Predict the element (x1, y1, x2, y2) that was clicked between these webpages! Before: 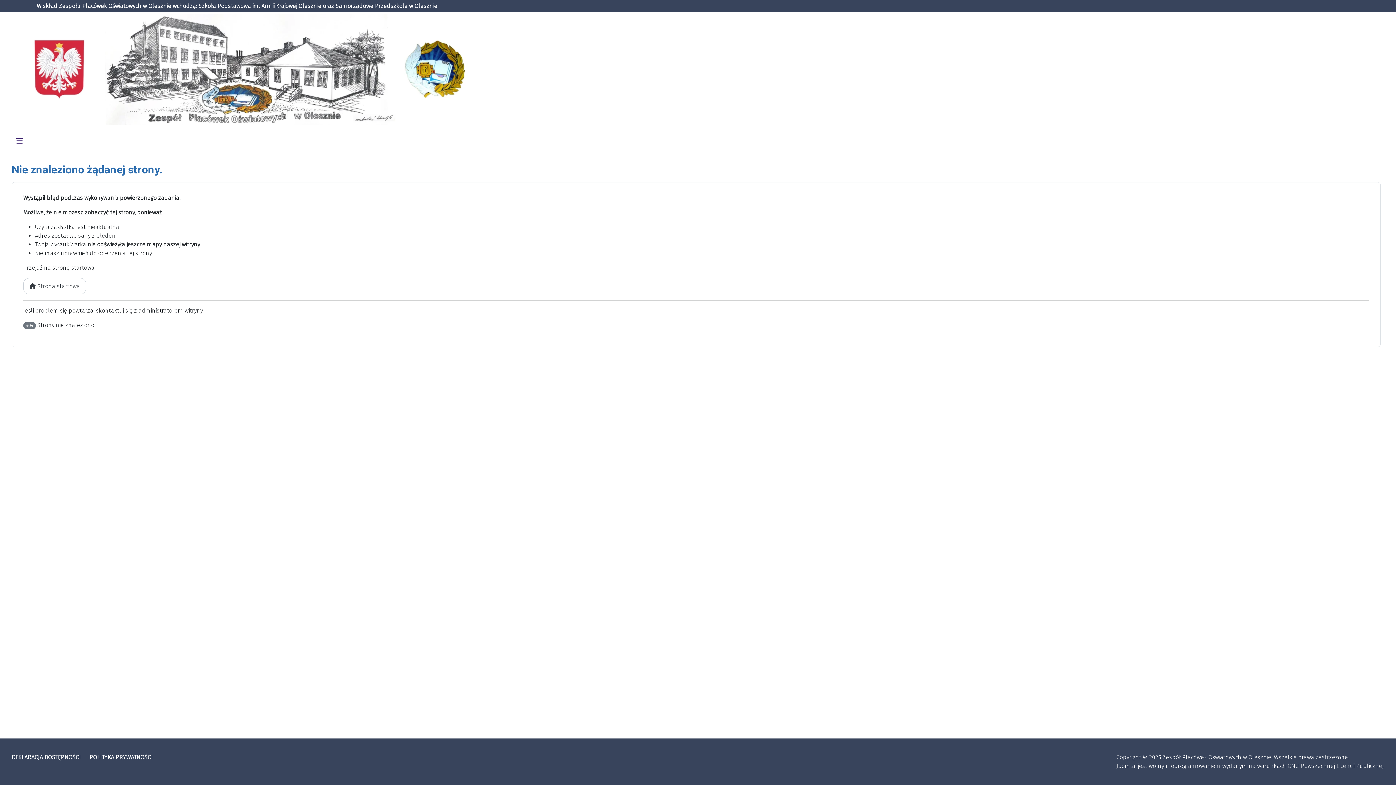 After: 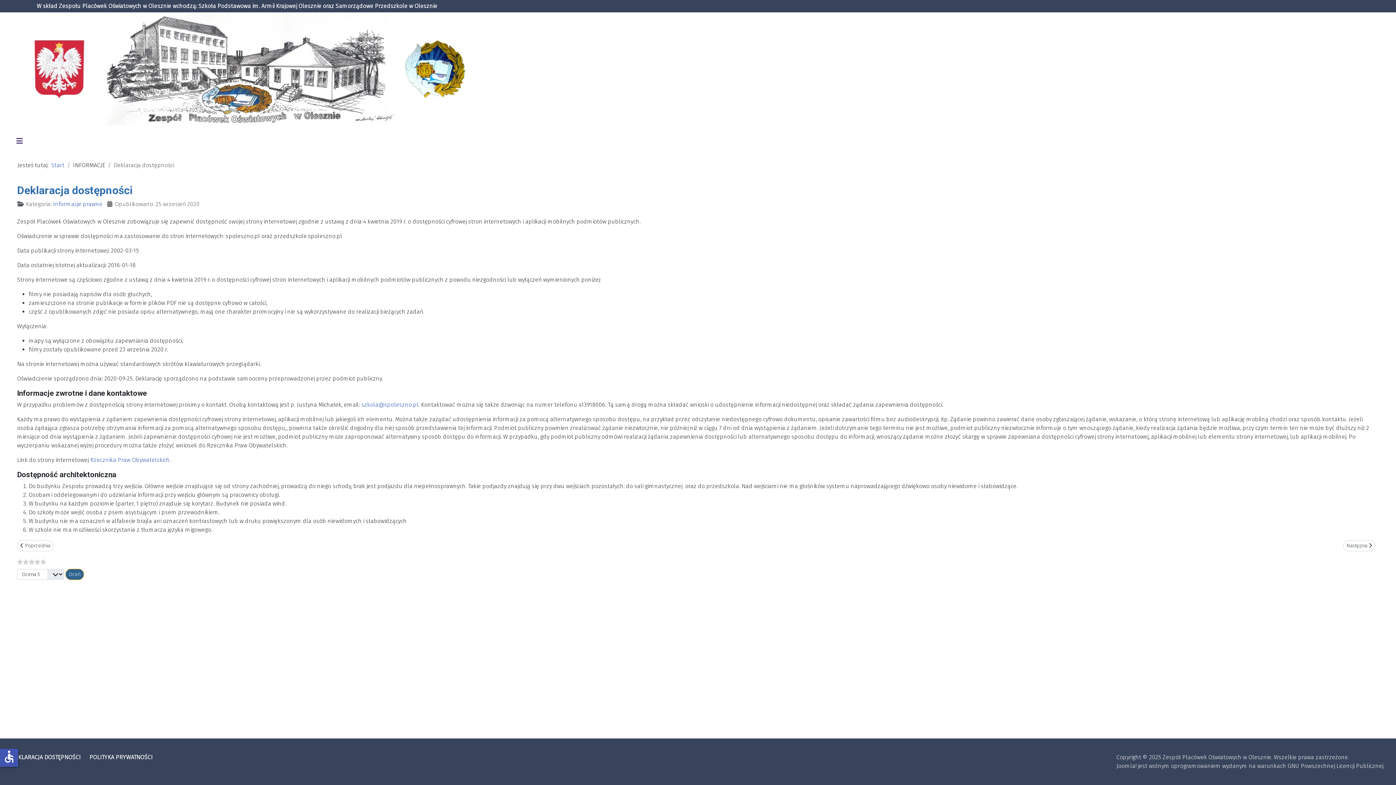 Action: label: DEKLARACJA DOSTĘPNOŚCI bbox: (11, 754, 80, 761)